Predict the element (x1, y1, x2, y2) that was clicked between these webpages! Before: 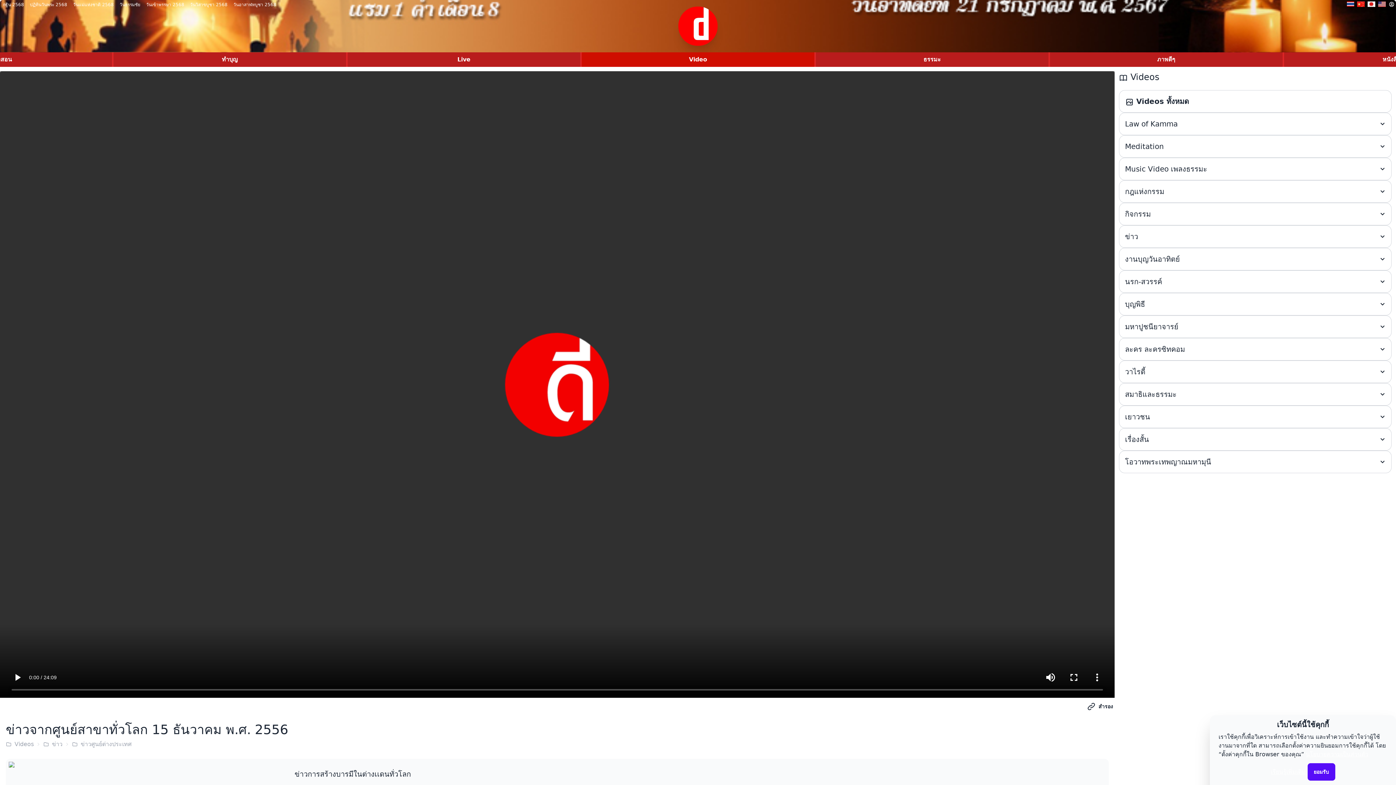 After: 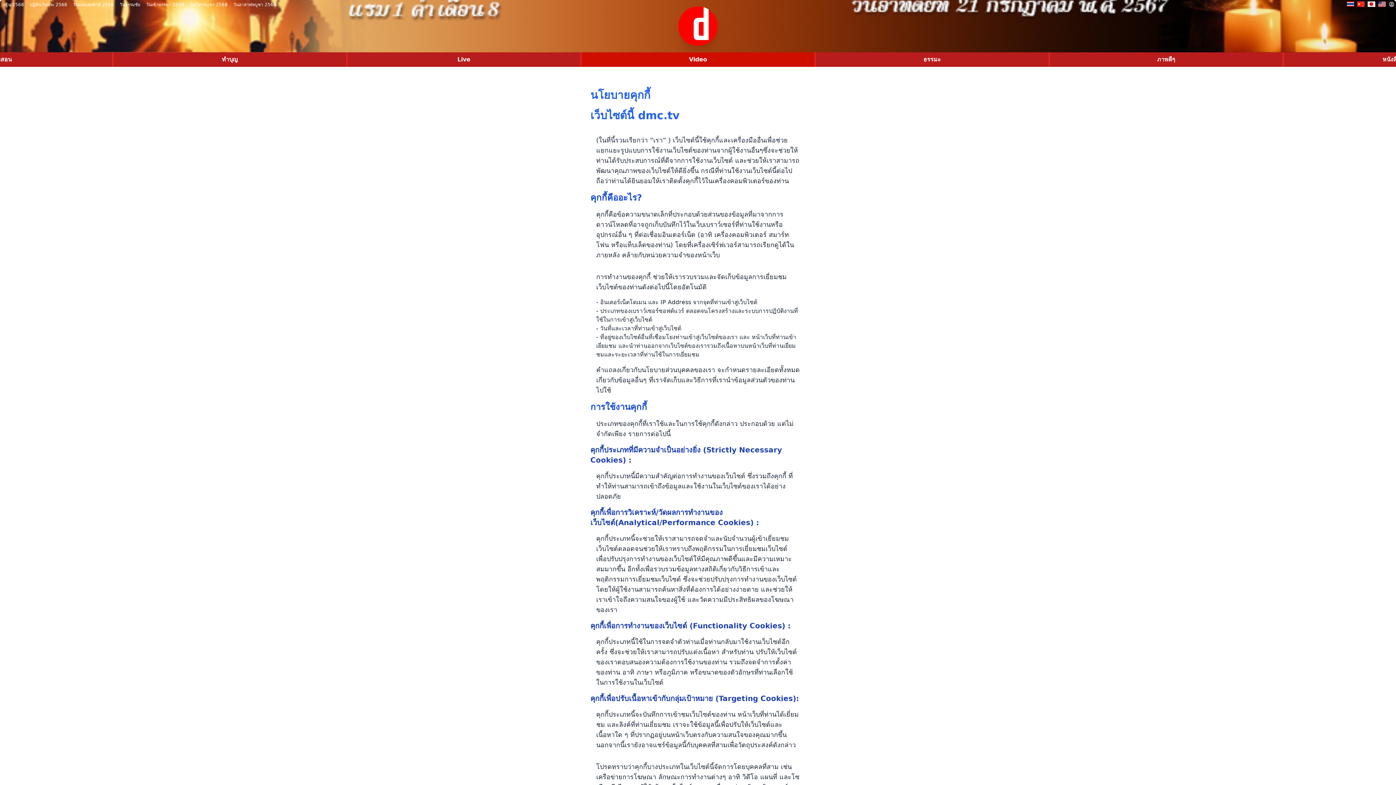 Action: label: เรียนรู้เพิ่มเติม bbox: (1271, 768, 1306, 775)